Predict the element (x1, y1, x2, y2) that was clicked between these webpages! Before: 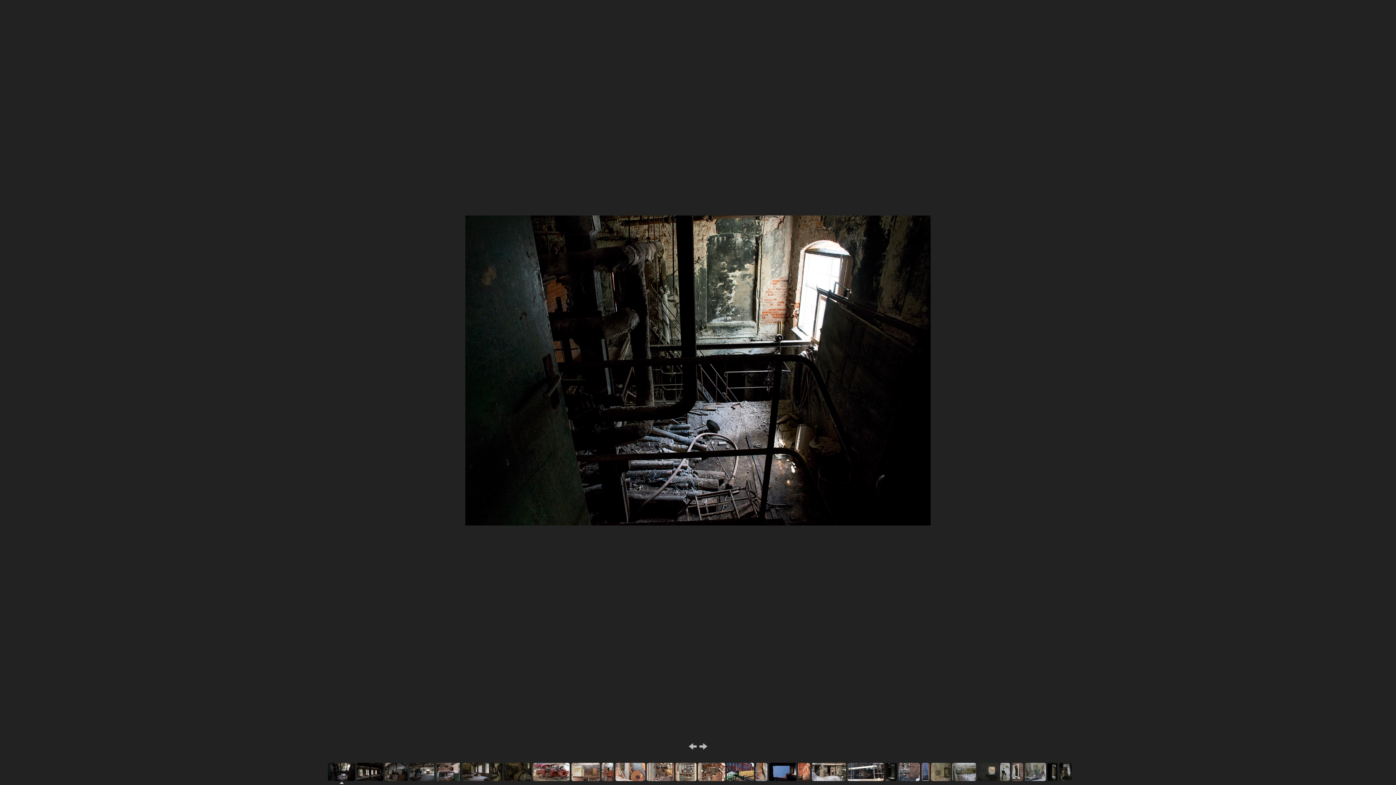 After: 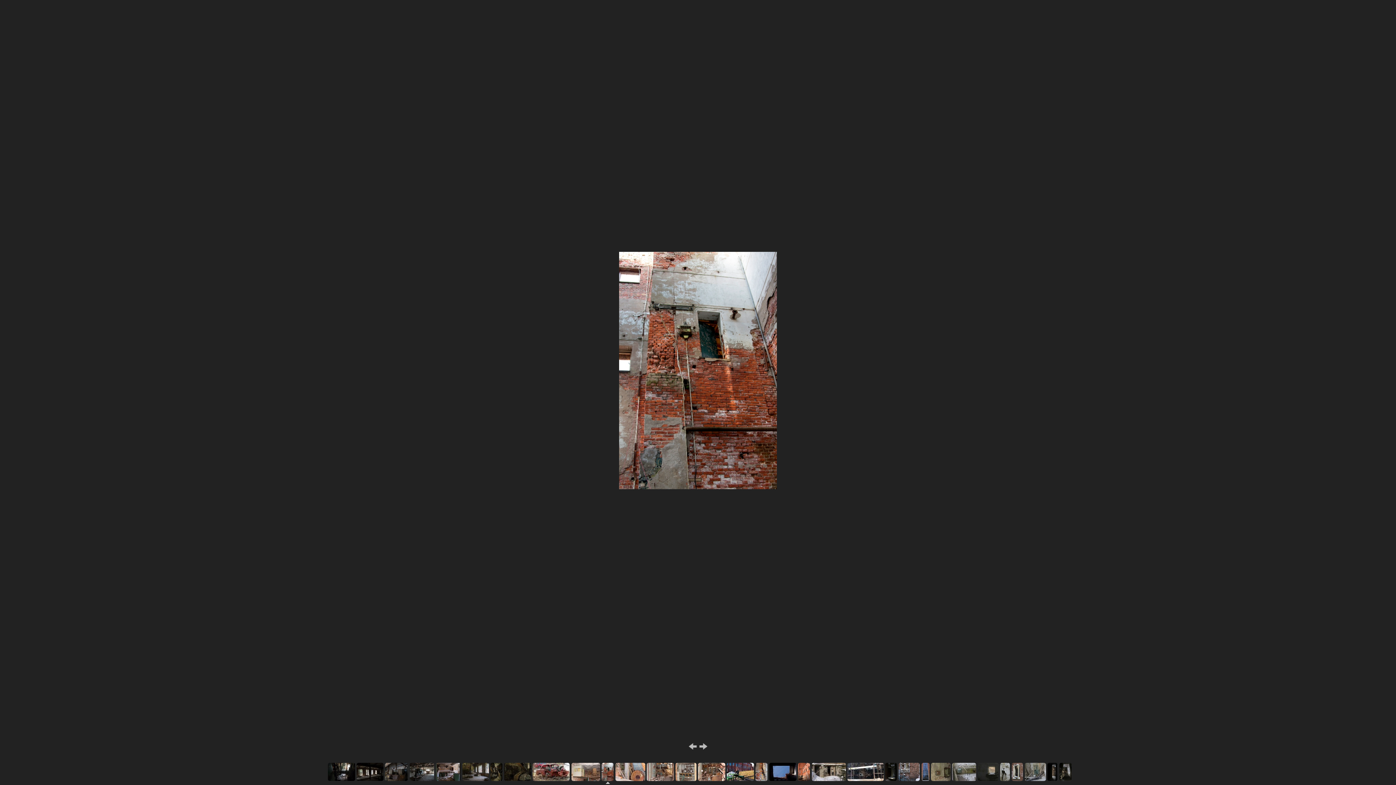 Action: bbox: (601, 763, 614, 781)